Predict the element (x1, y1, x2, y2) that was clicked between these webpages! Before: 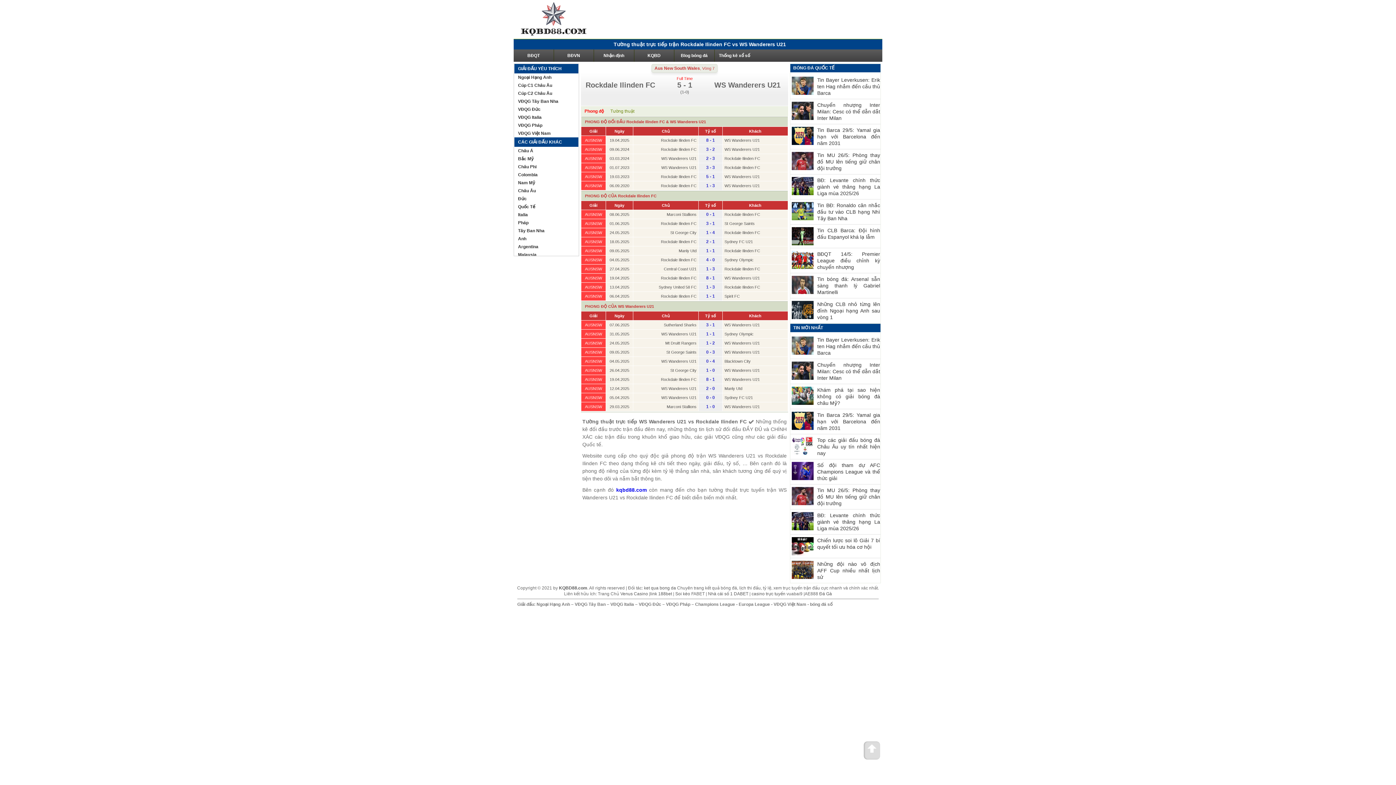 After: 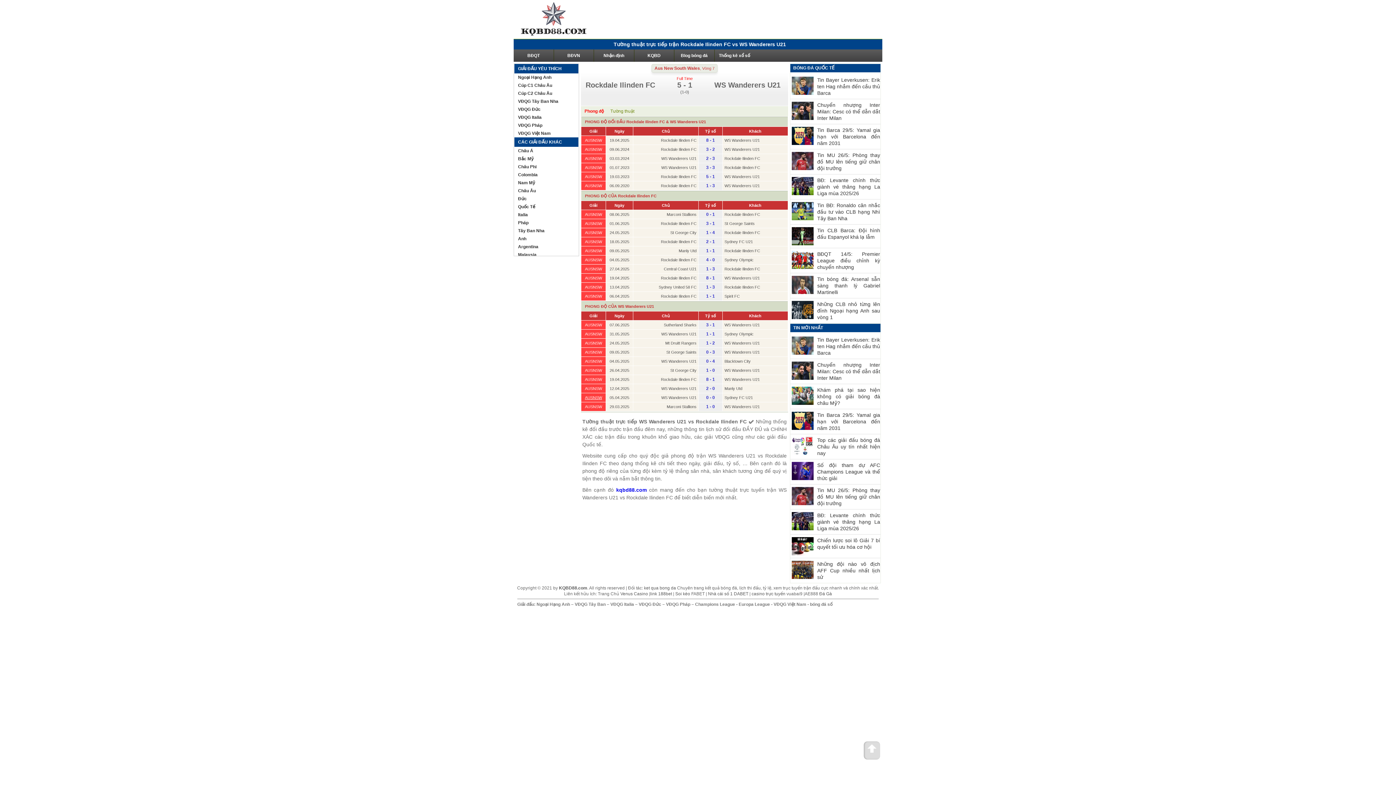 Action: label: AUSNSW bbox: (585, 395, 602, 400)